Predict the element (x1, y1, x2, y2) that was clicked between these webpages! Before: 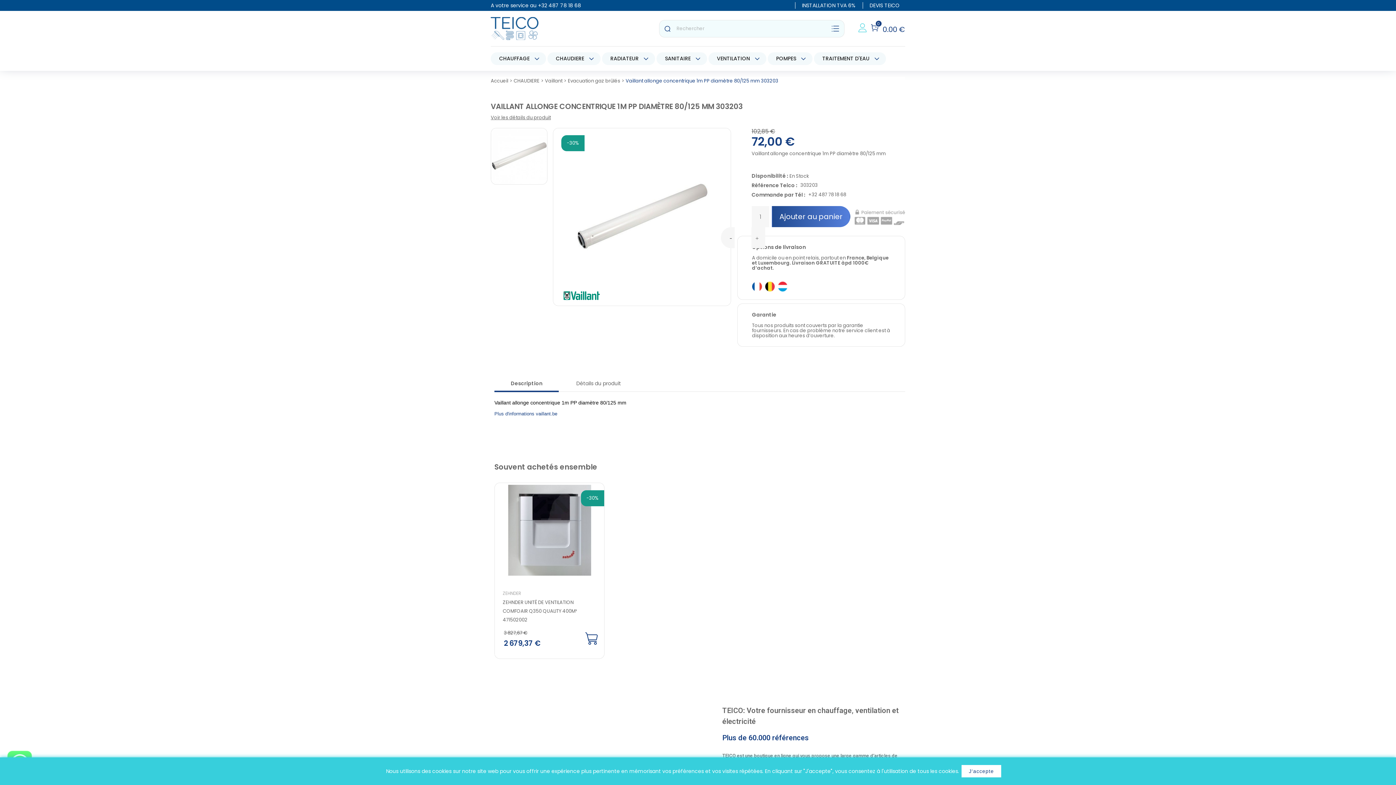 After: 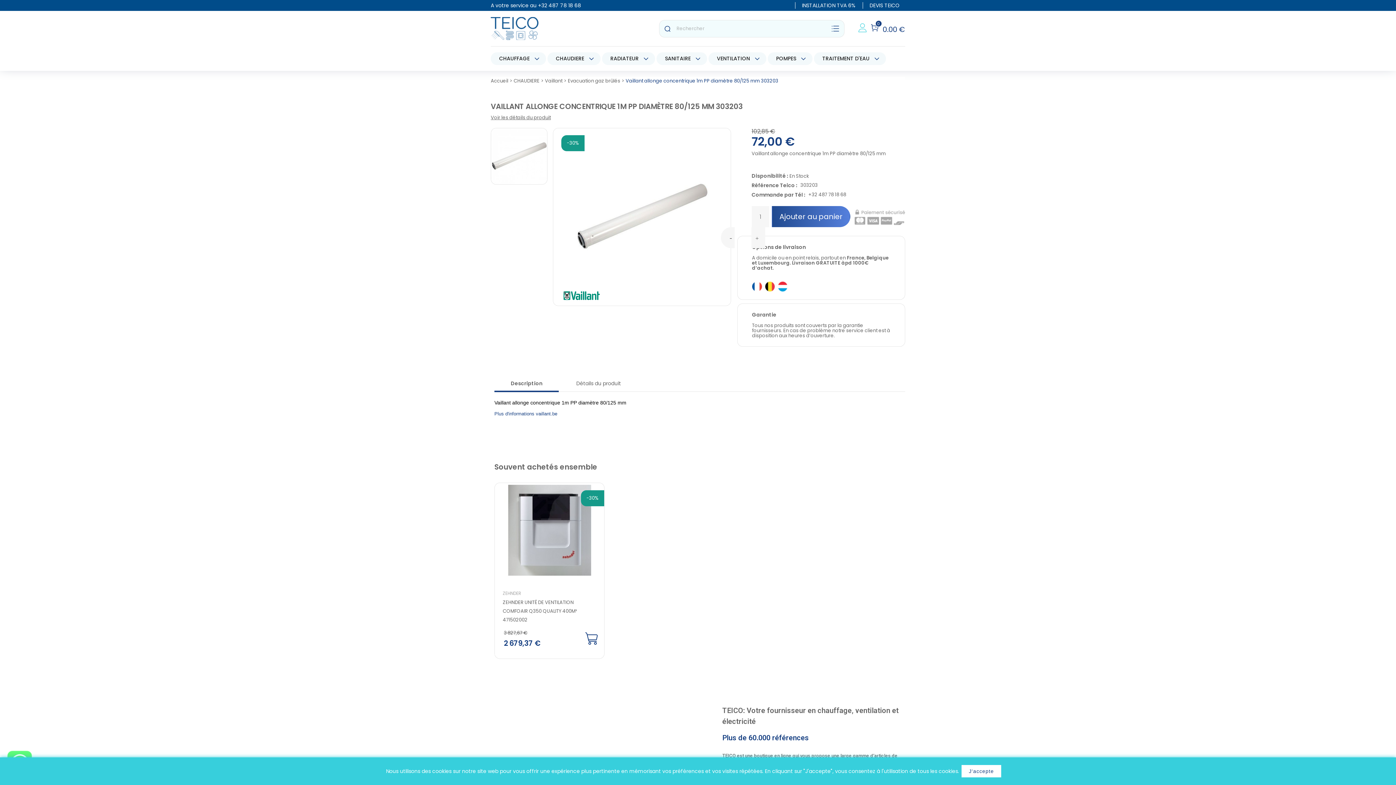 Action: bbox: (720, 227, 734, 248)